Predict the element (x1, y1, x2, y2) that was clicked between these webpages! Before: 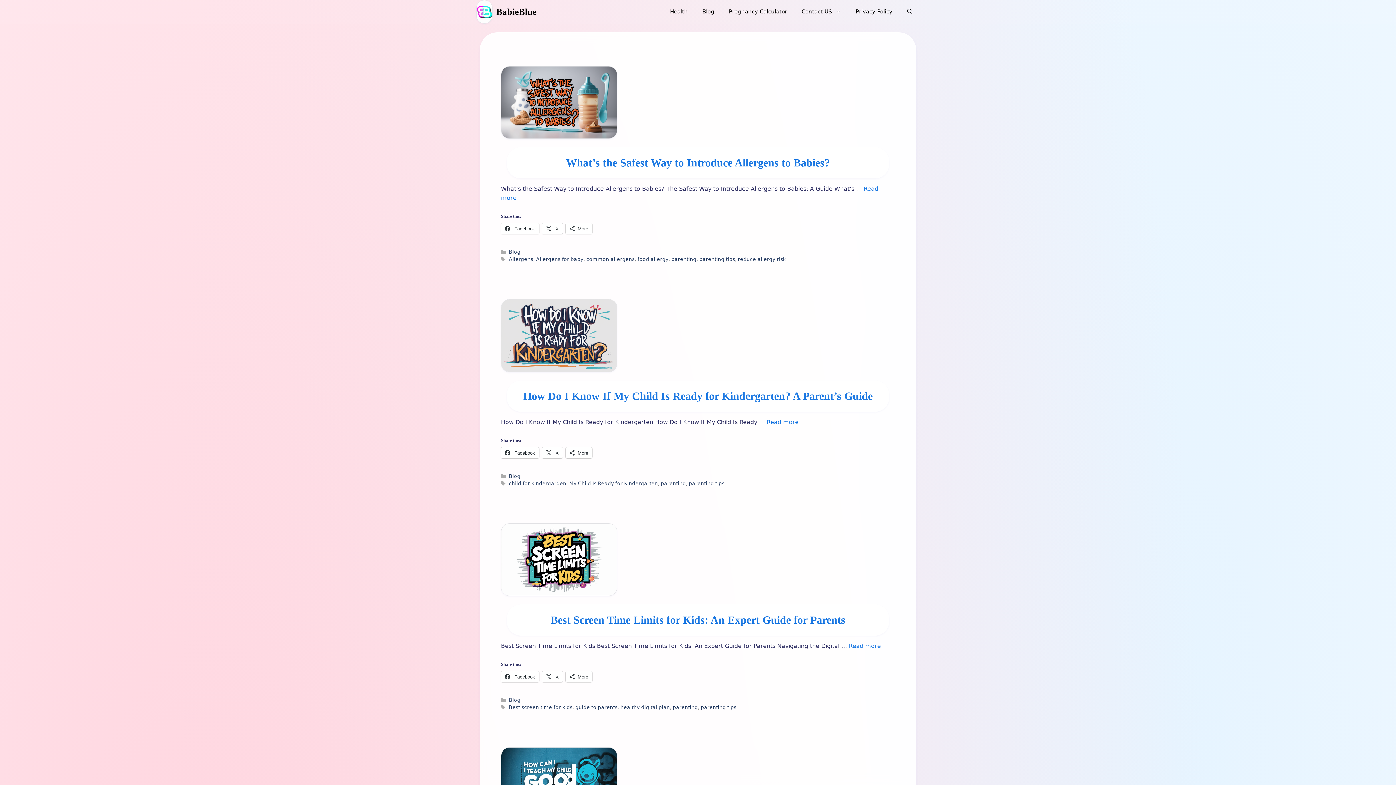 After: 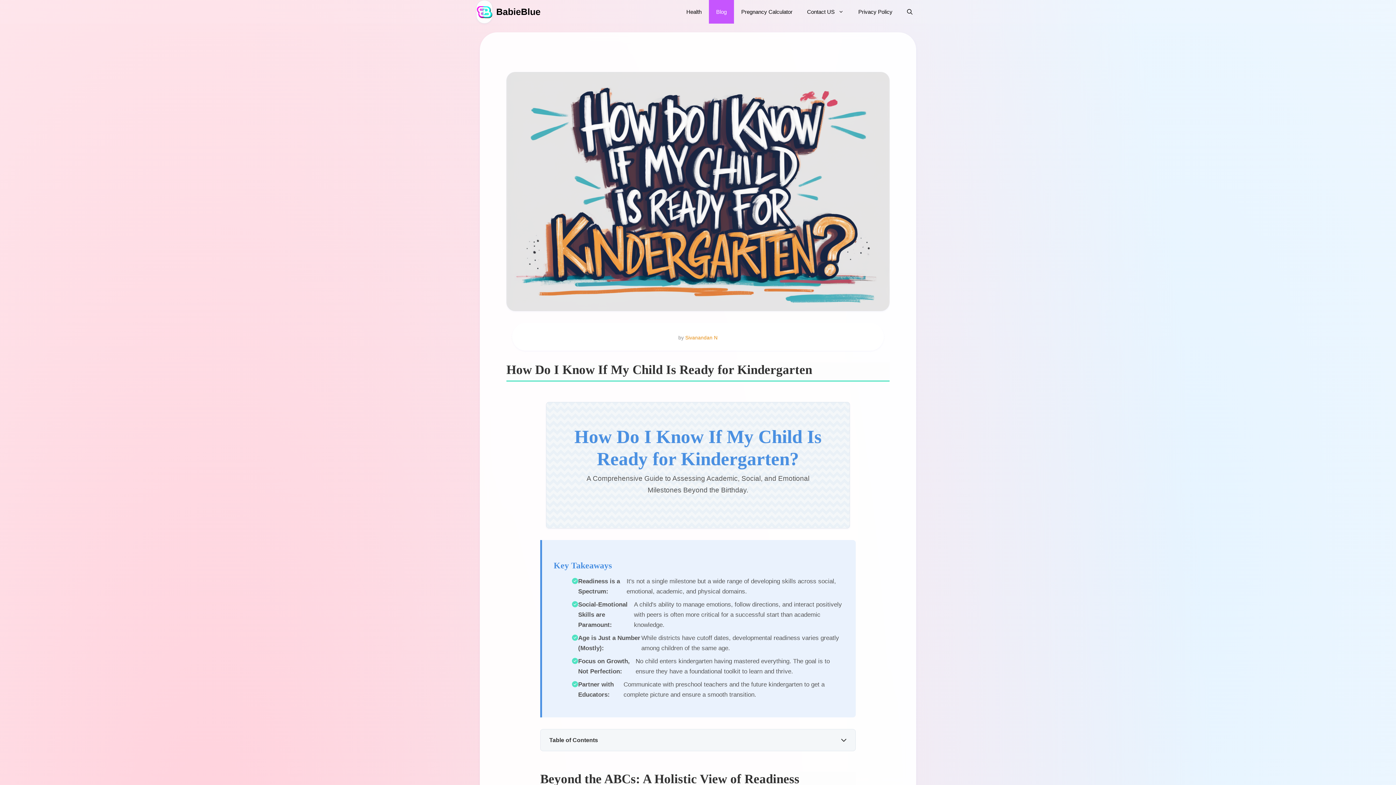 Action: bbox: (766, 418, 798, 425) label: Read more about How Do I Know If My Child Is Ready for Kindergarten? A Parent’s Guide